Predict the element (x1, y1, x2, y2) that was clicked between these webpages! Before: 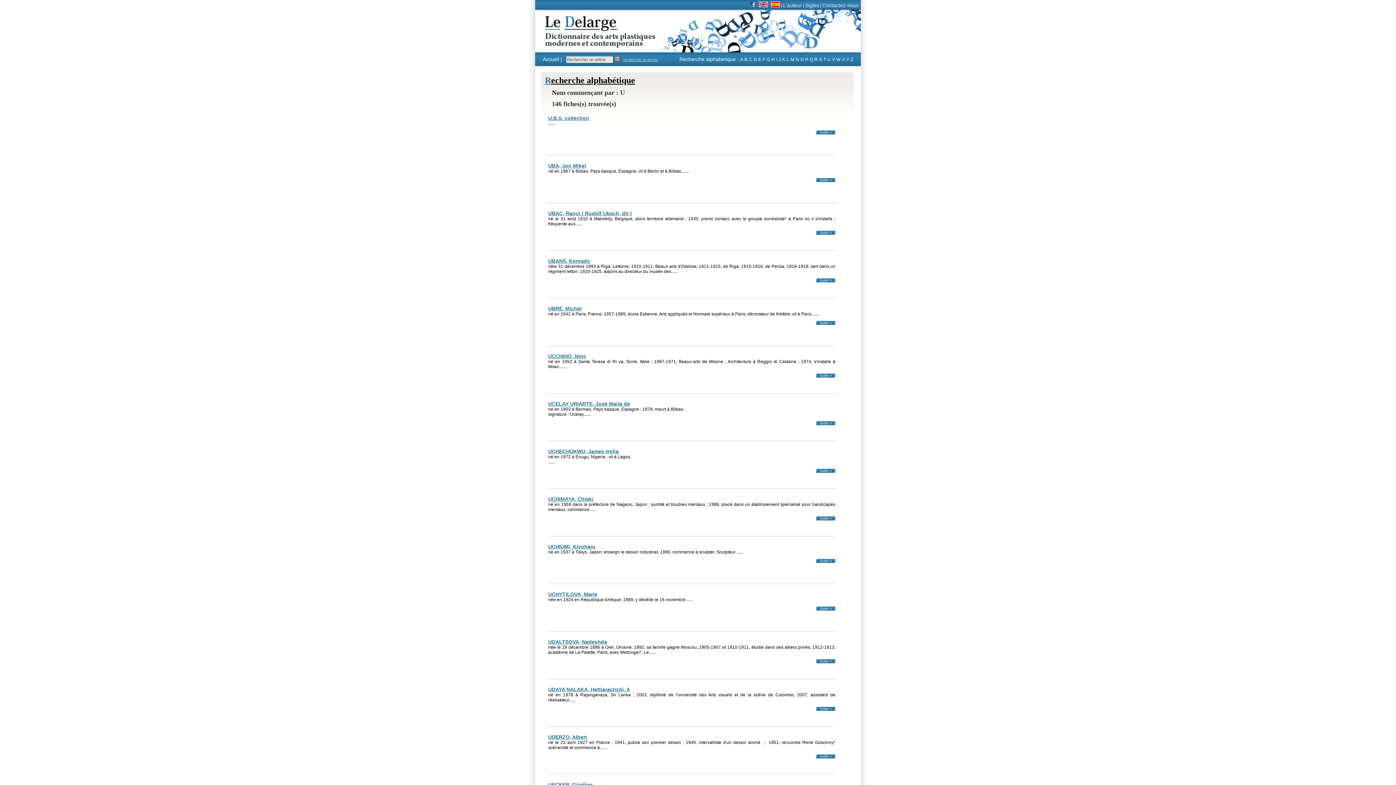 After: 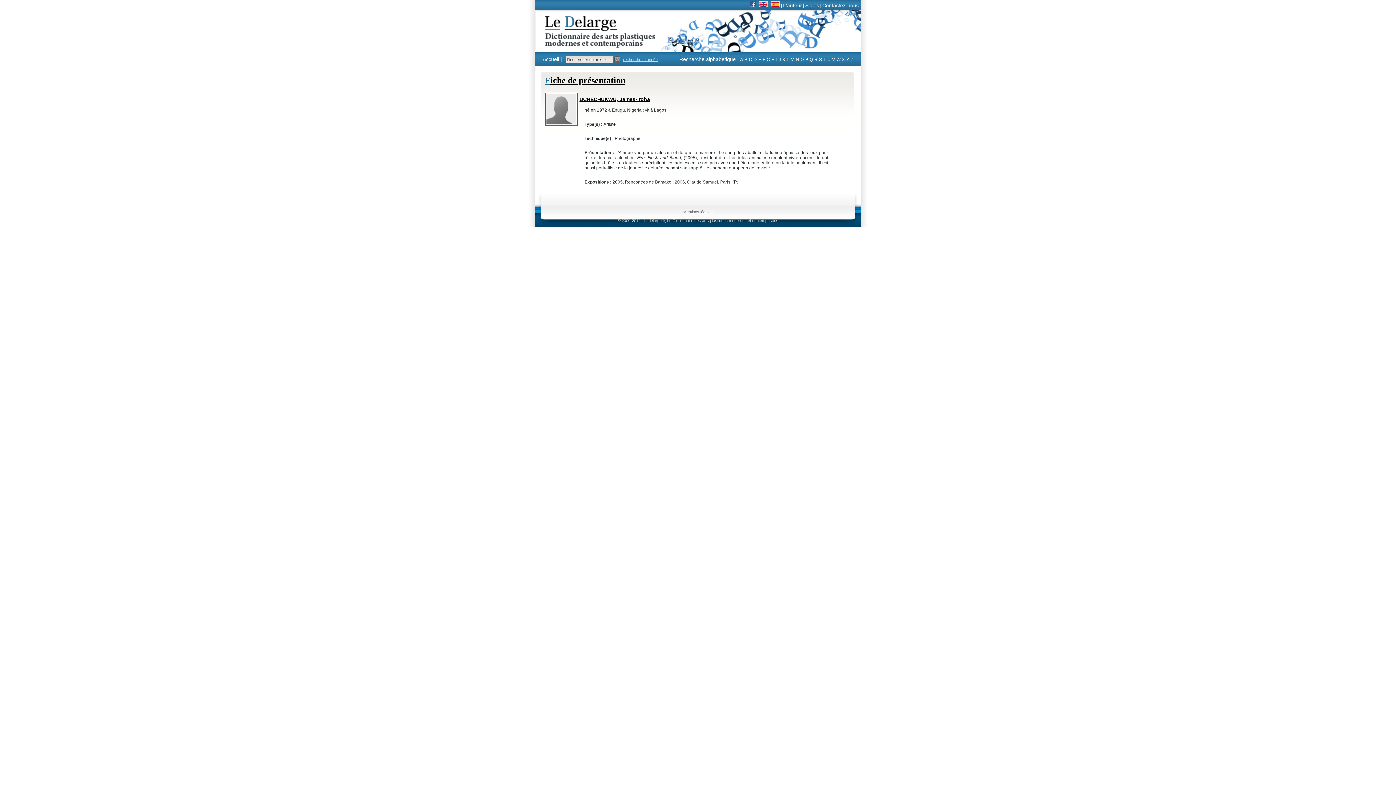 Action: label: Suite > bbox: (548, 469, 835, 473)